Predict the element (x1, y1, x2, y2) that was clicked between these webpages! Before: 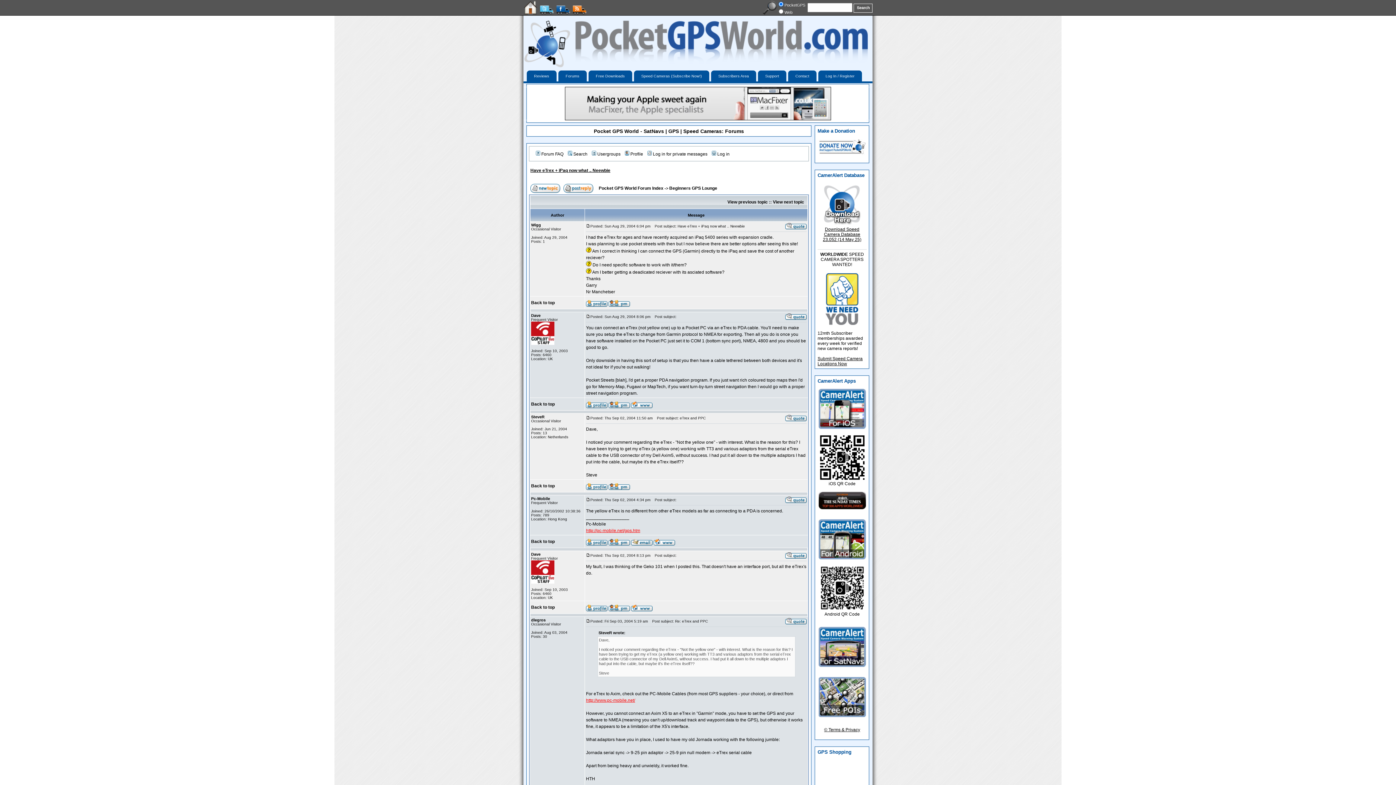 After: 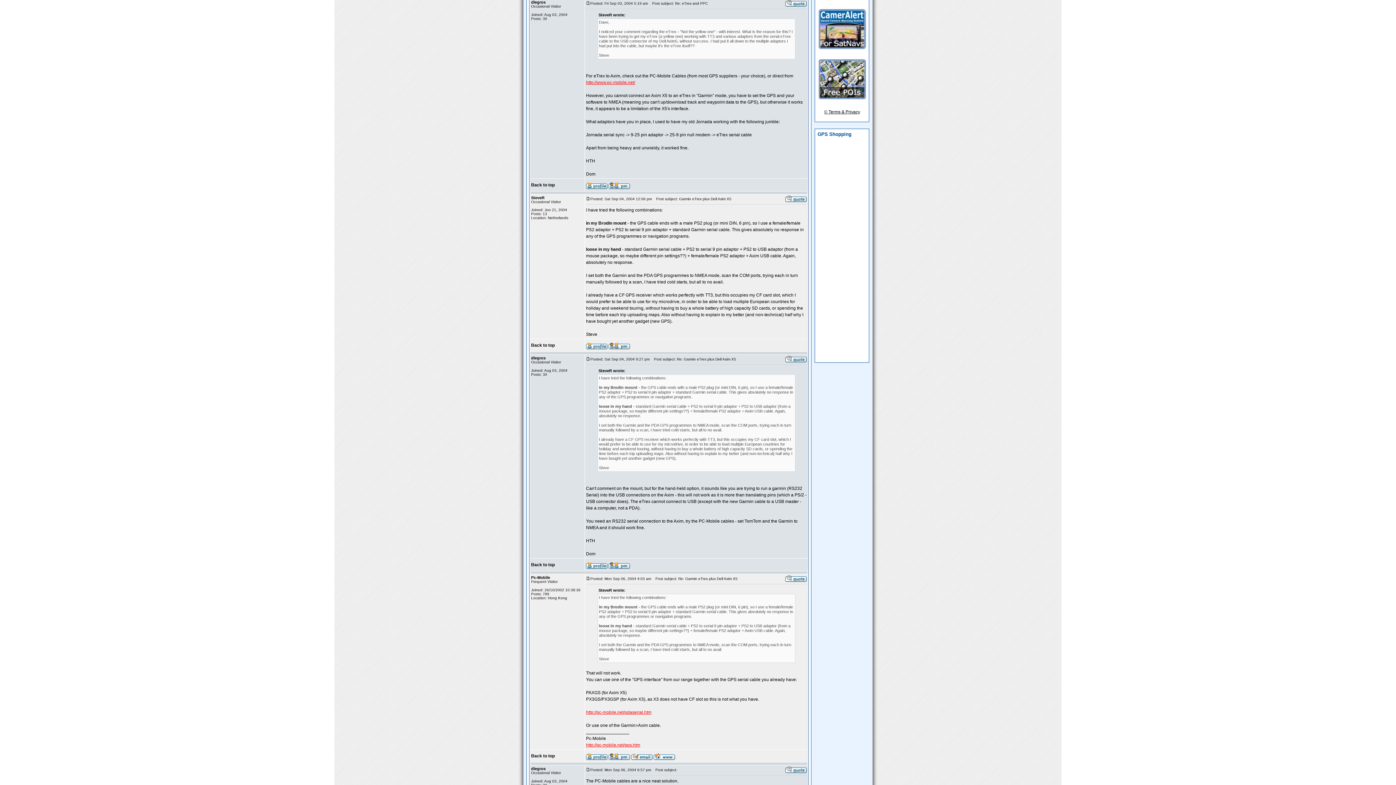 Action: bbox: (586, 618, 590, 624)